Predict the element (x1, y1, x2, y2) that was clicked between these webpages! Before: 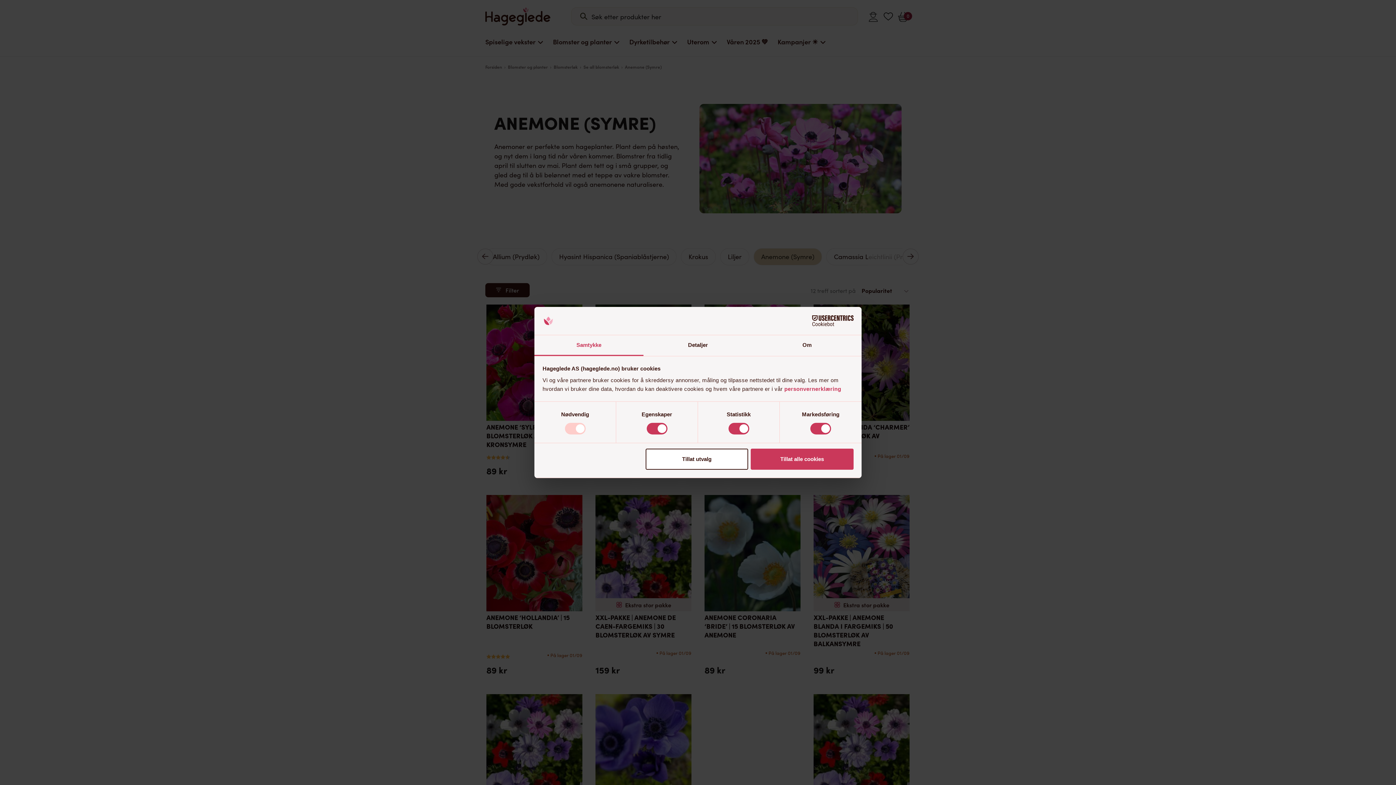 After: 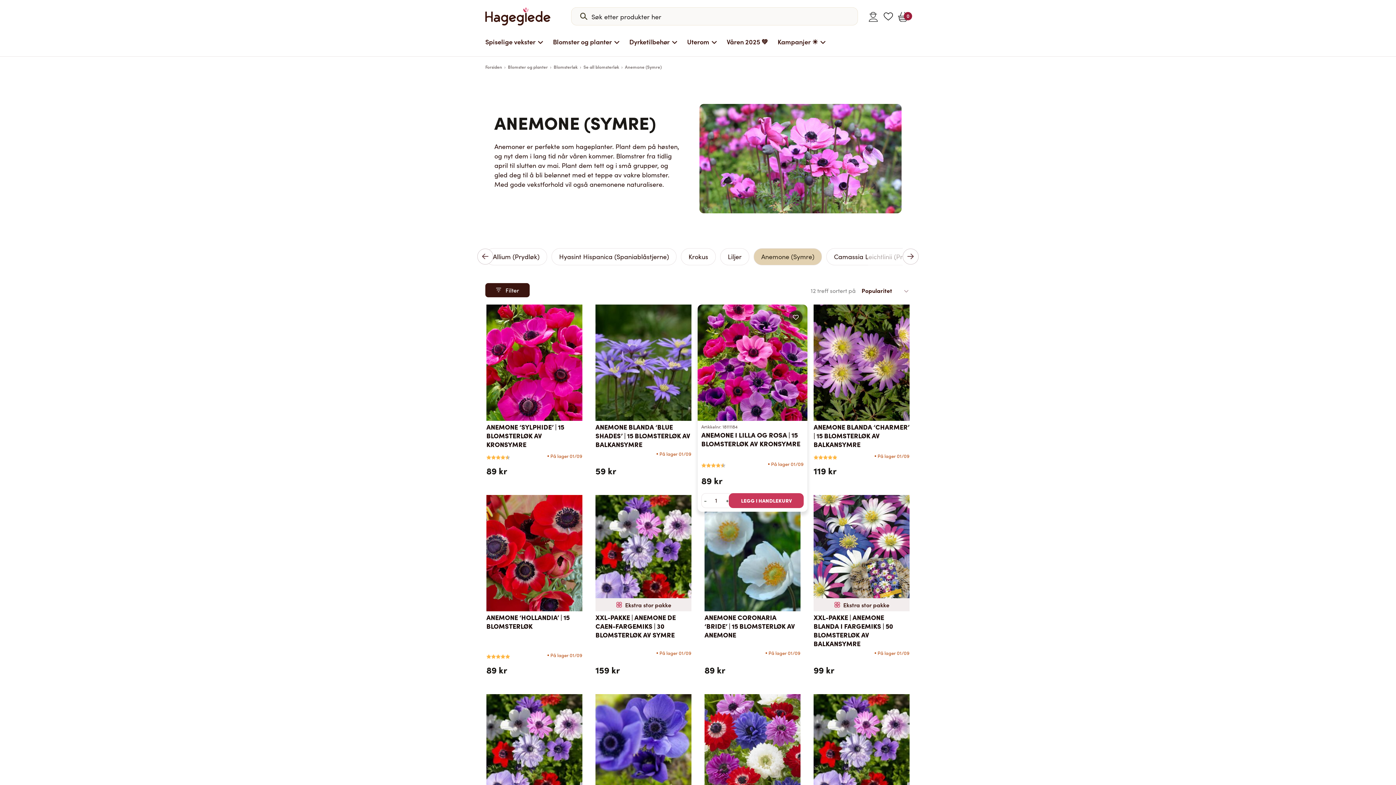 Action: label: Tillat alle cookies bbox: (751, 448, 853, 469)